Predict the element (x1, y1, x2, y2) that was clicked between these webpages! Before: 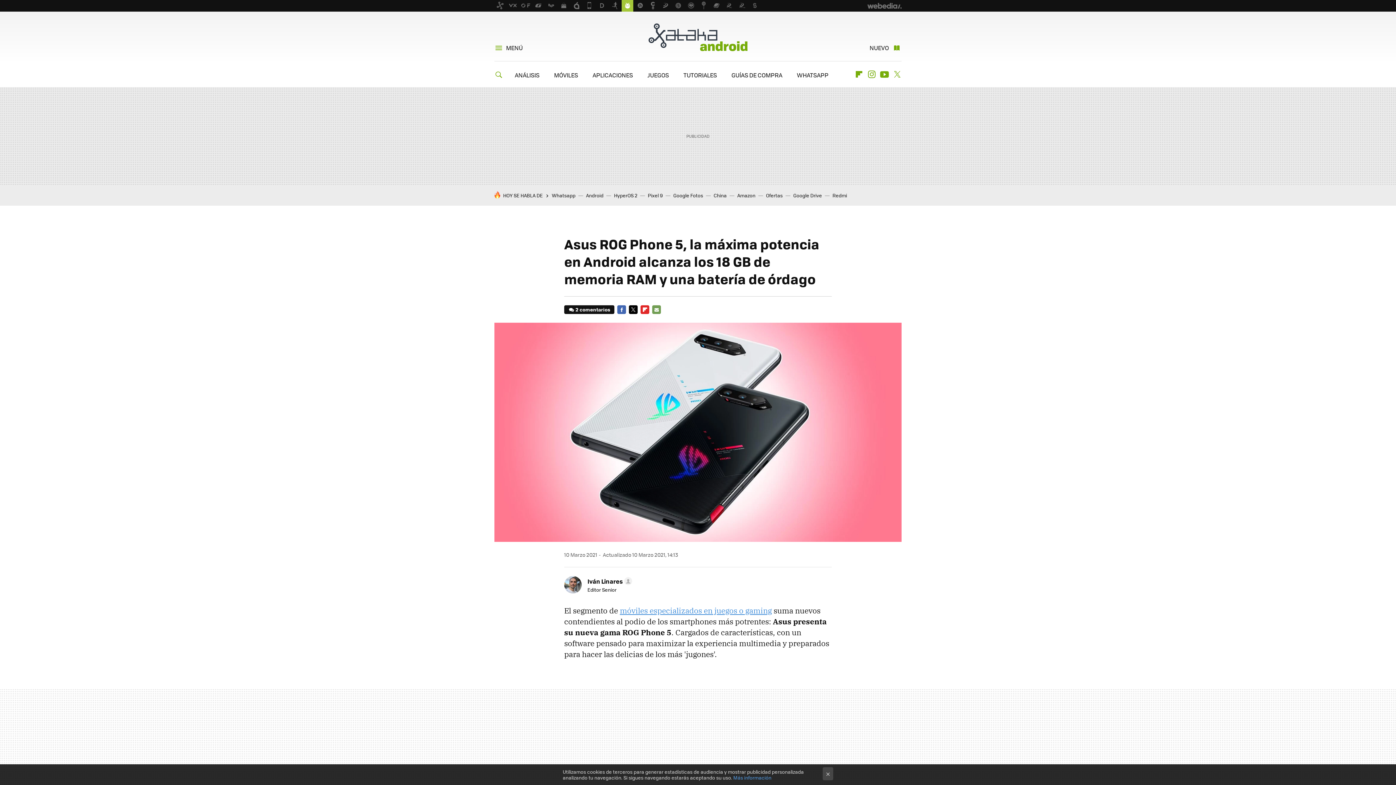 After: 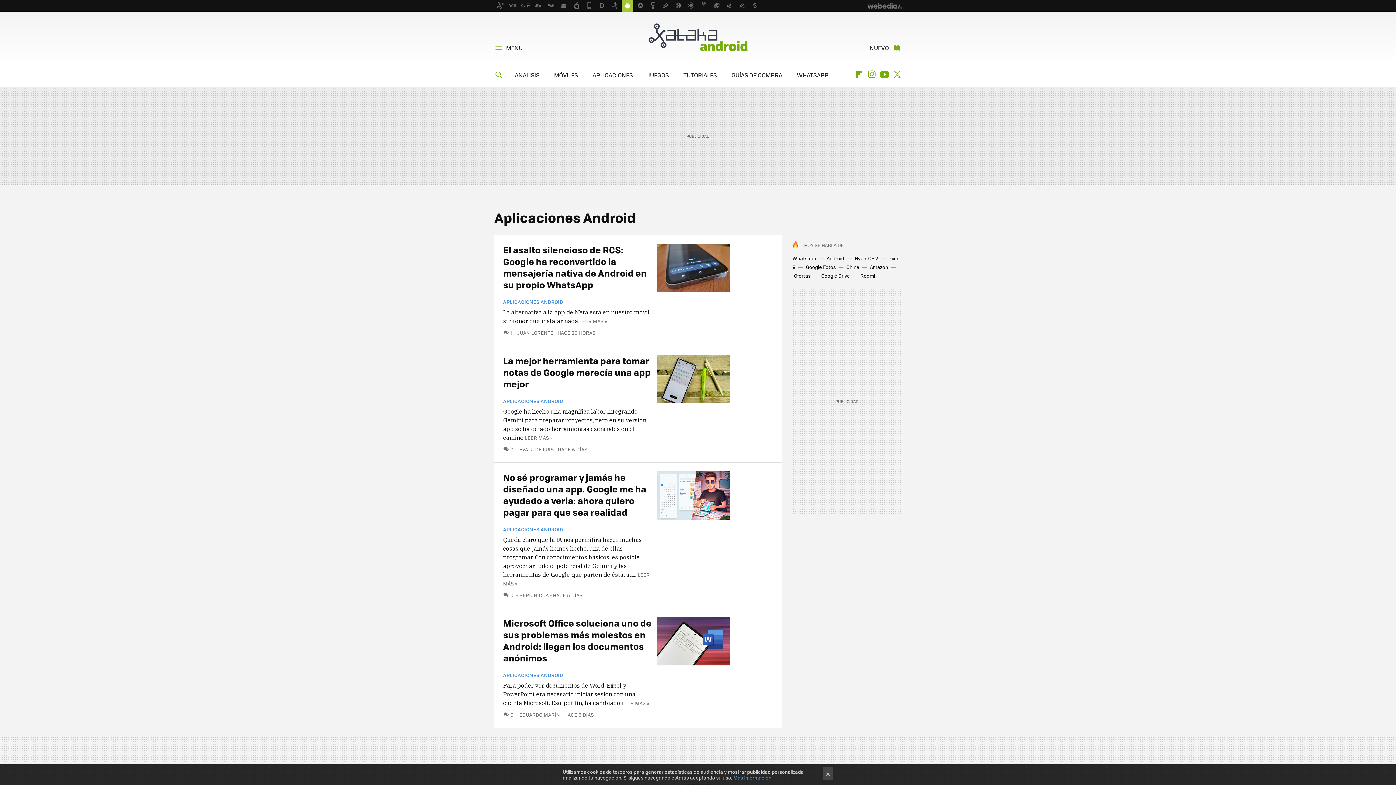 Action: bbox: (592, 70, 633, 79) label: APLICACIONES